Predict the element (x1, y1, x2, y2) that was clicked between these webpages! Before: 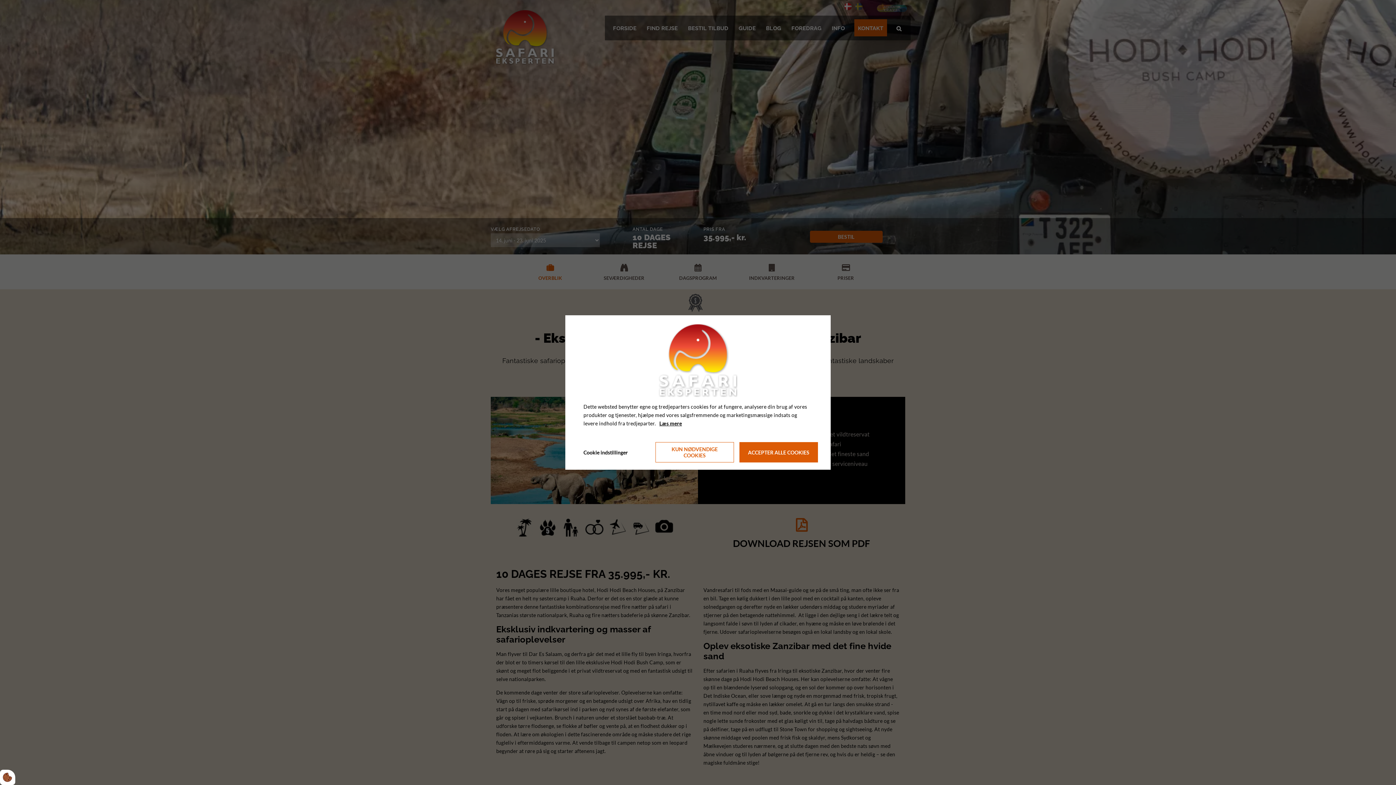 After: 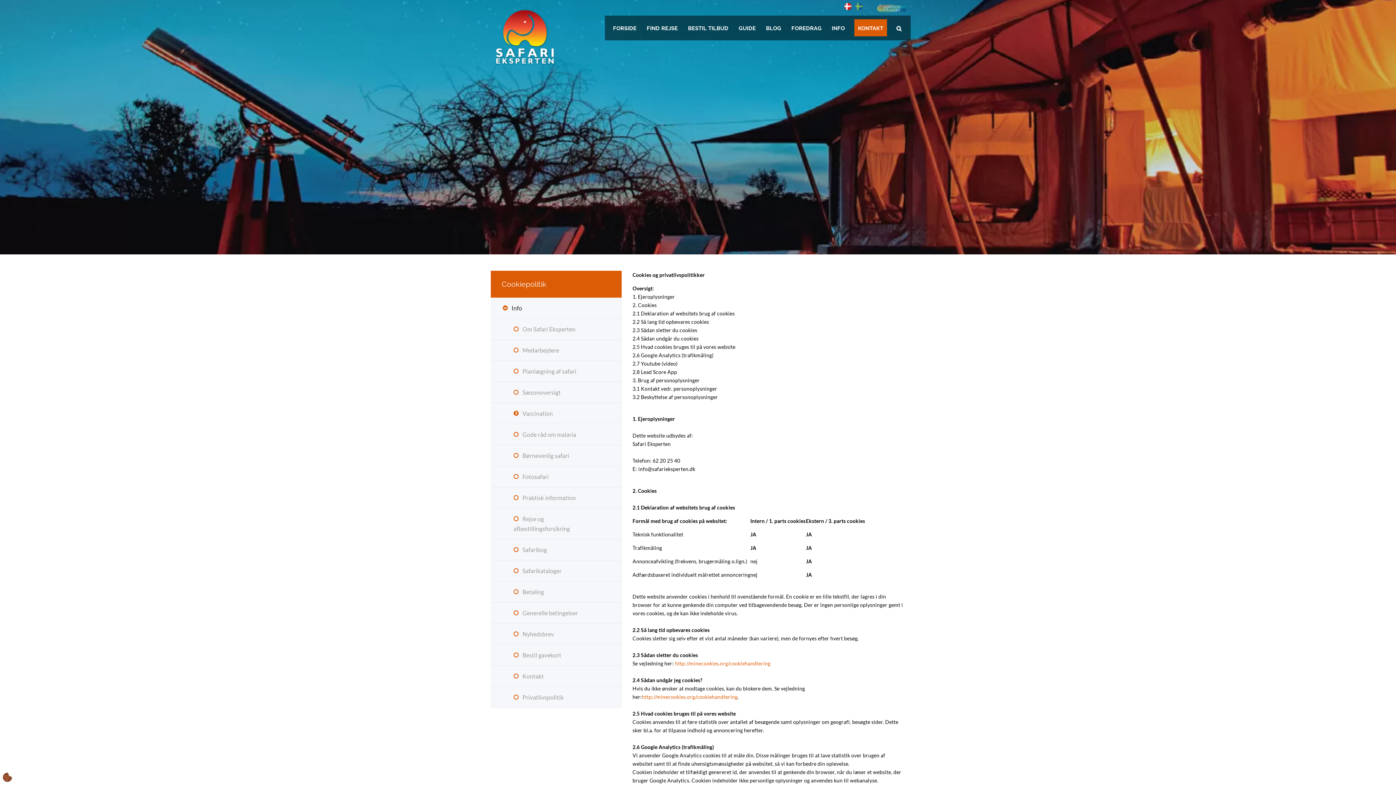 Action: bbox: (659, 419, 682, 427) label: Læs mere